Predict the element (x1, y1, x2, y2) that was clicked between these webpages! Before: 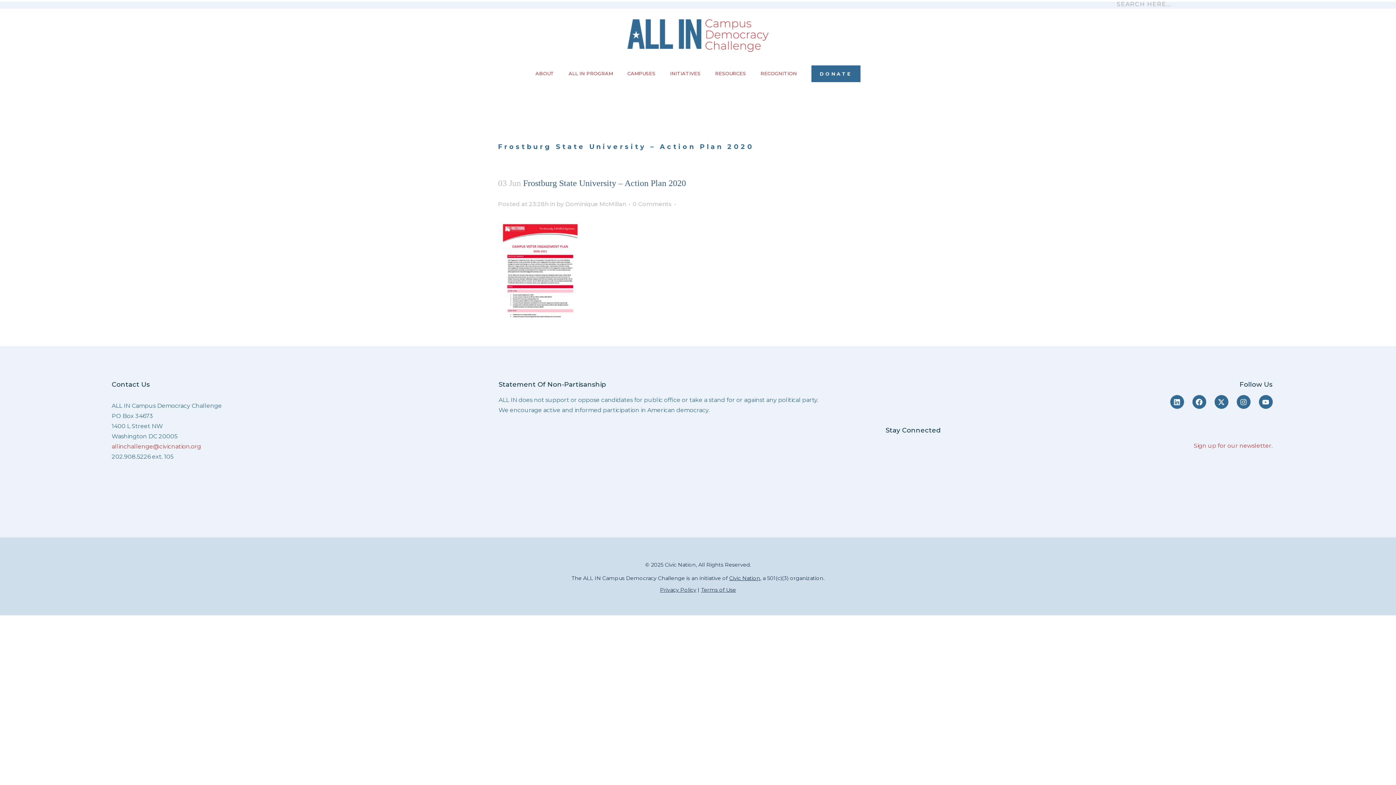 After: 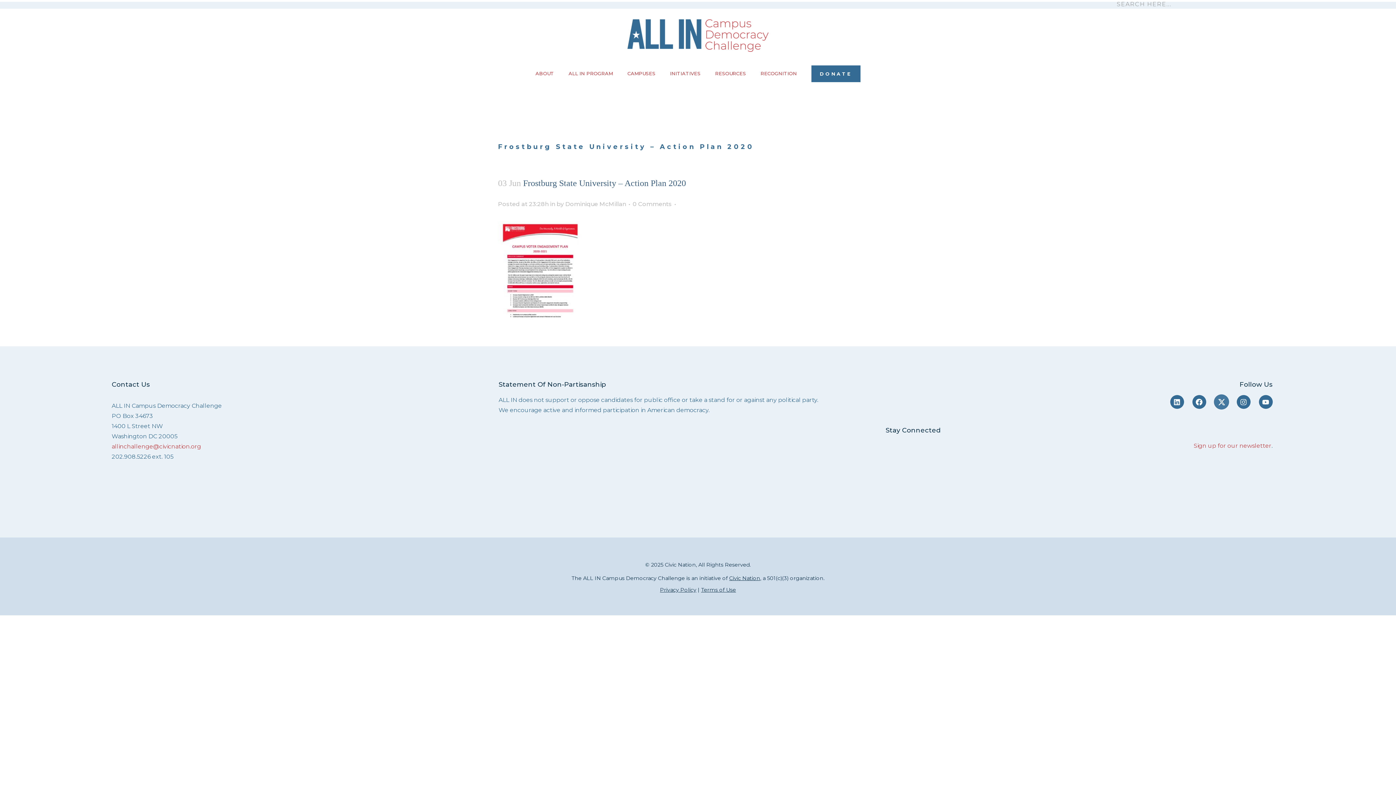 Action: bbox: (1214, 395, 1228, 409) label: X-twitter